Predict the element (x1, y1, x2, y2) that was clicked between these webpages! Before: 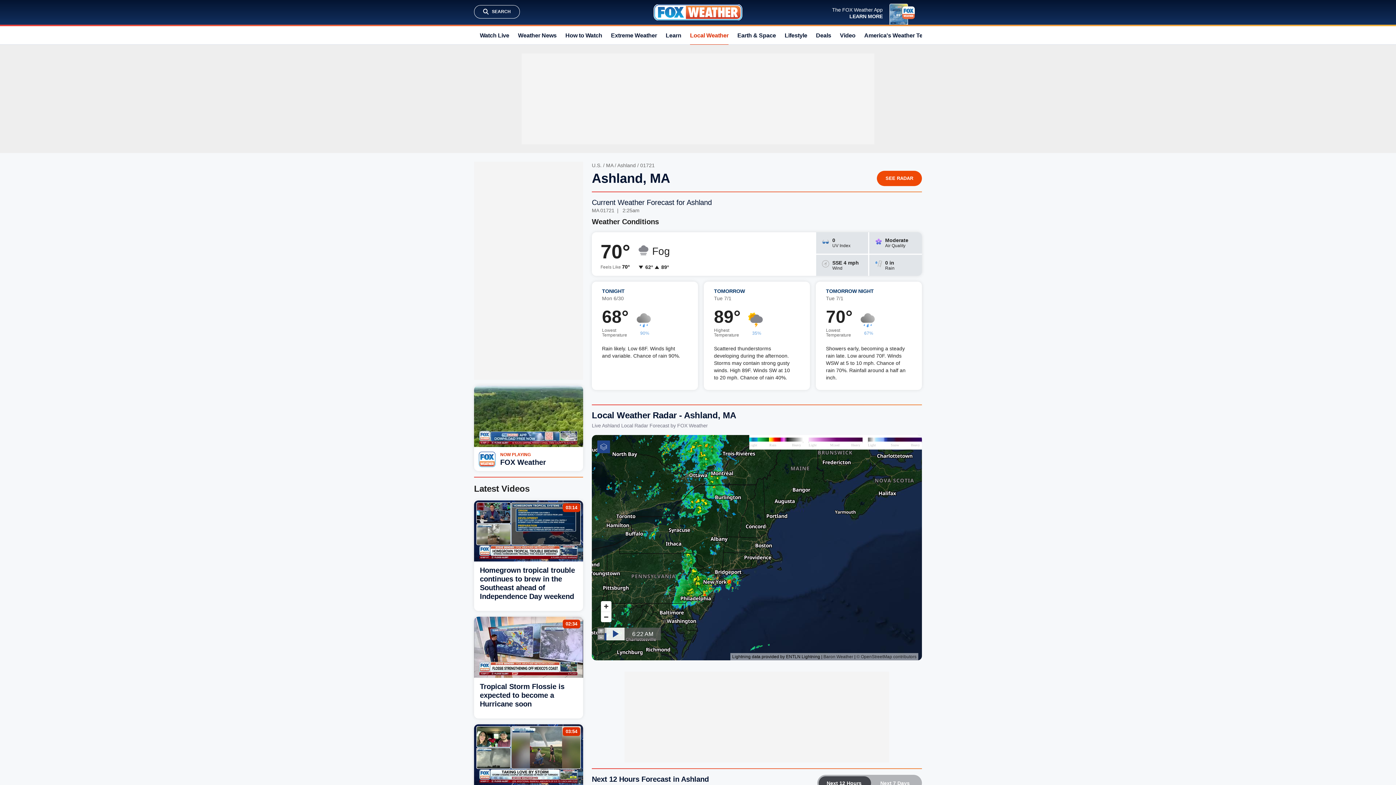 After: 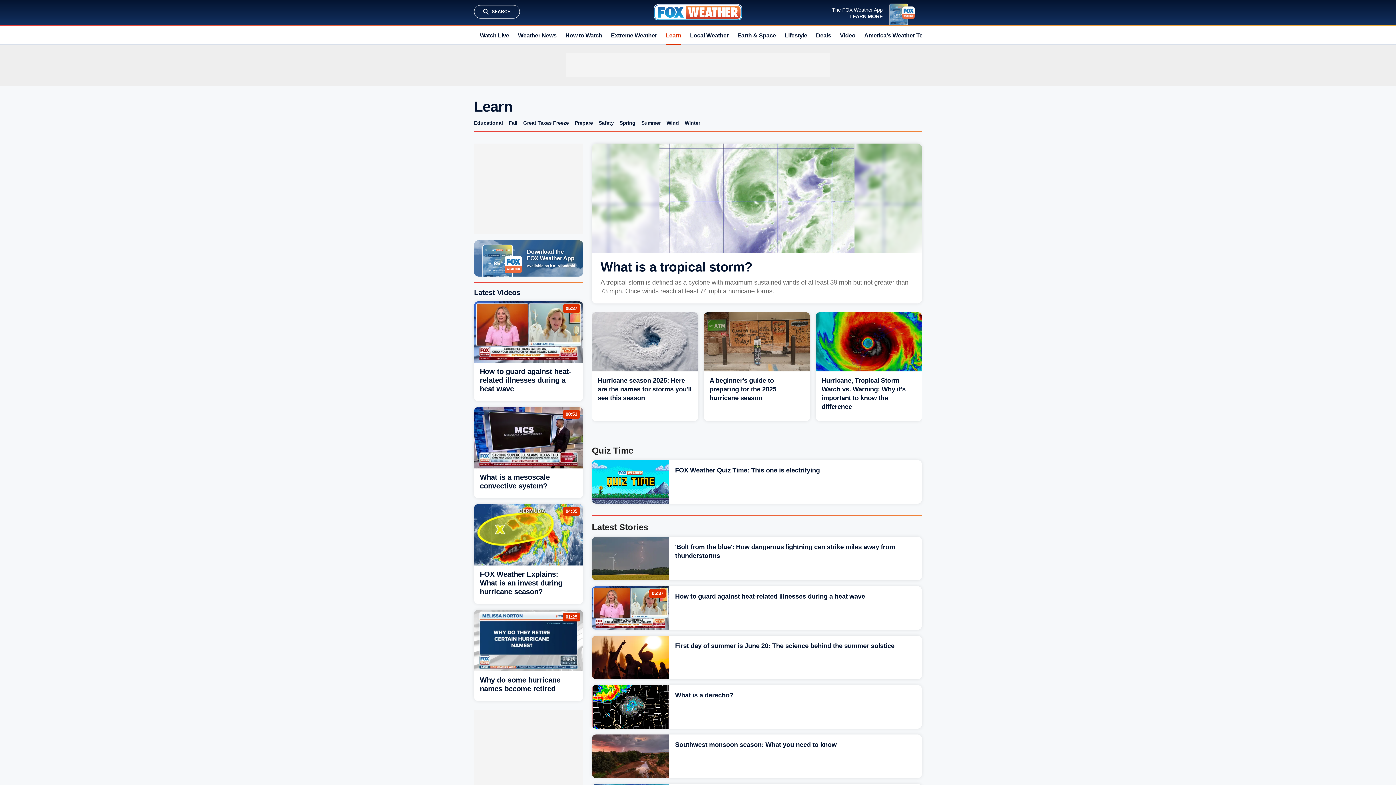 Action: label: Learn bbox: (665, 26, 681, 44)